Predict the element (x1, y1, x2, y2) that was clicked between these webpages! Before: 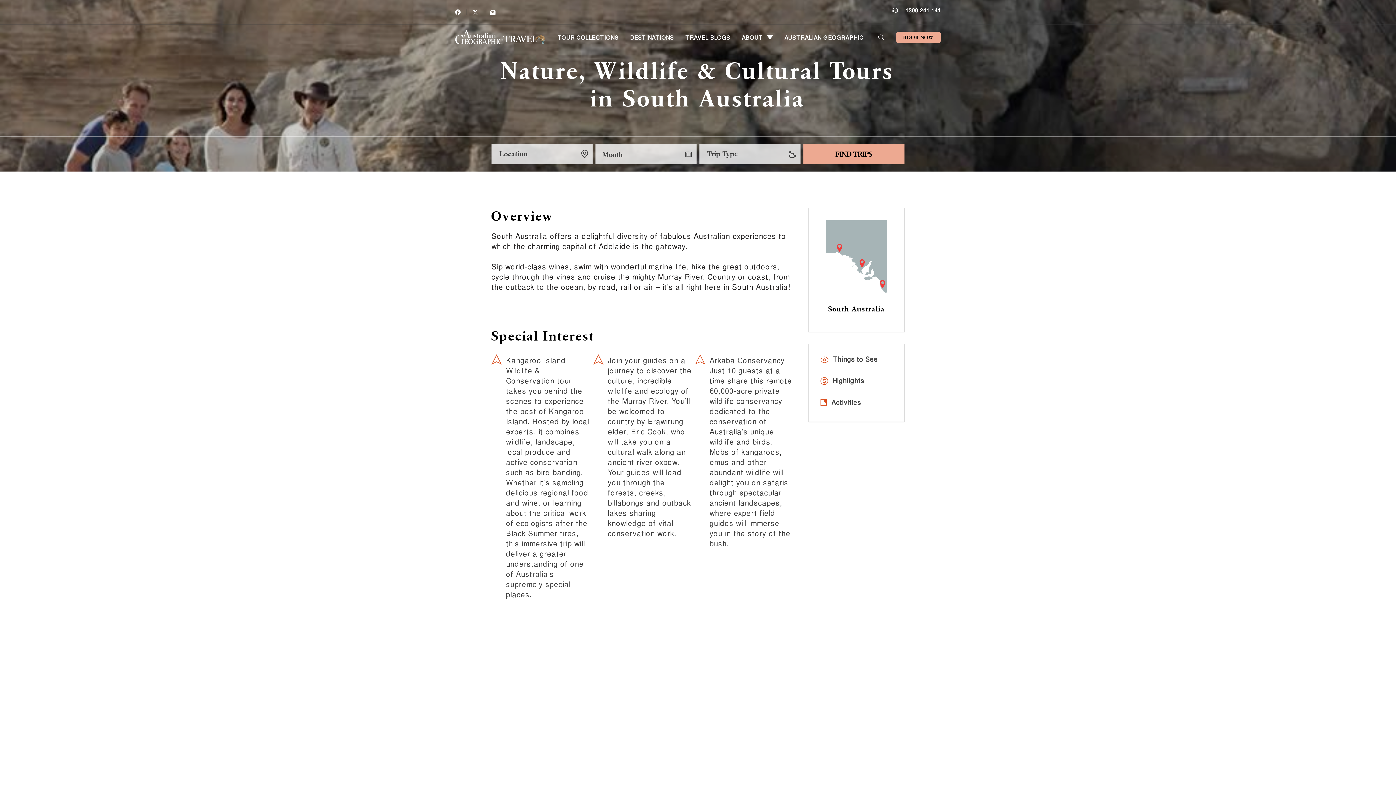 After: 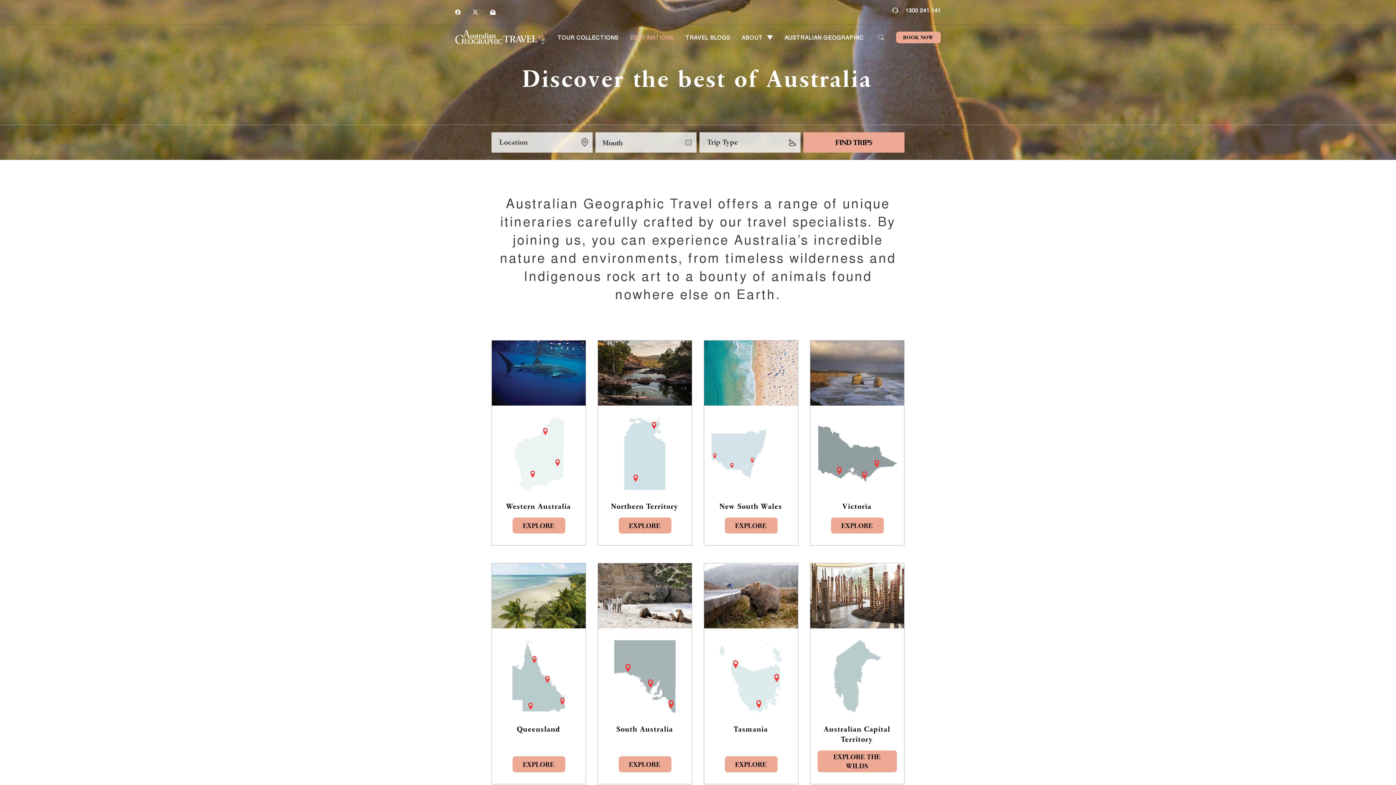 Action: bbox: (630, 34, 674, 42) label: nav-link-2